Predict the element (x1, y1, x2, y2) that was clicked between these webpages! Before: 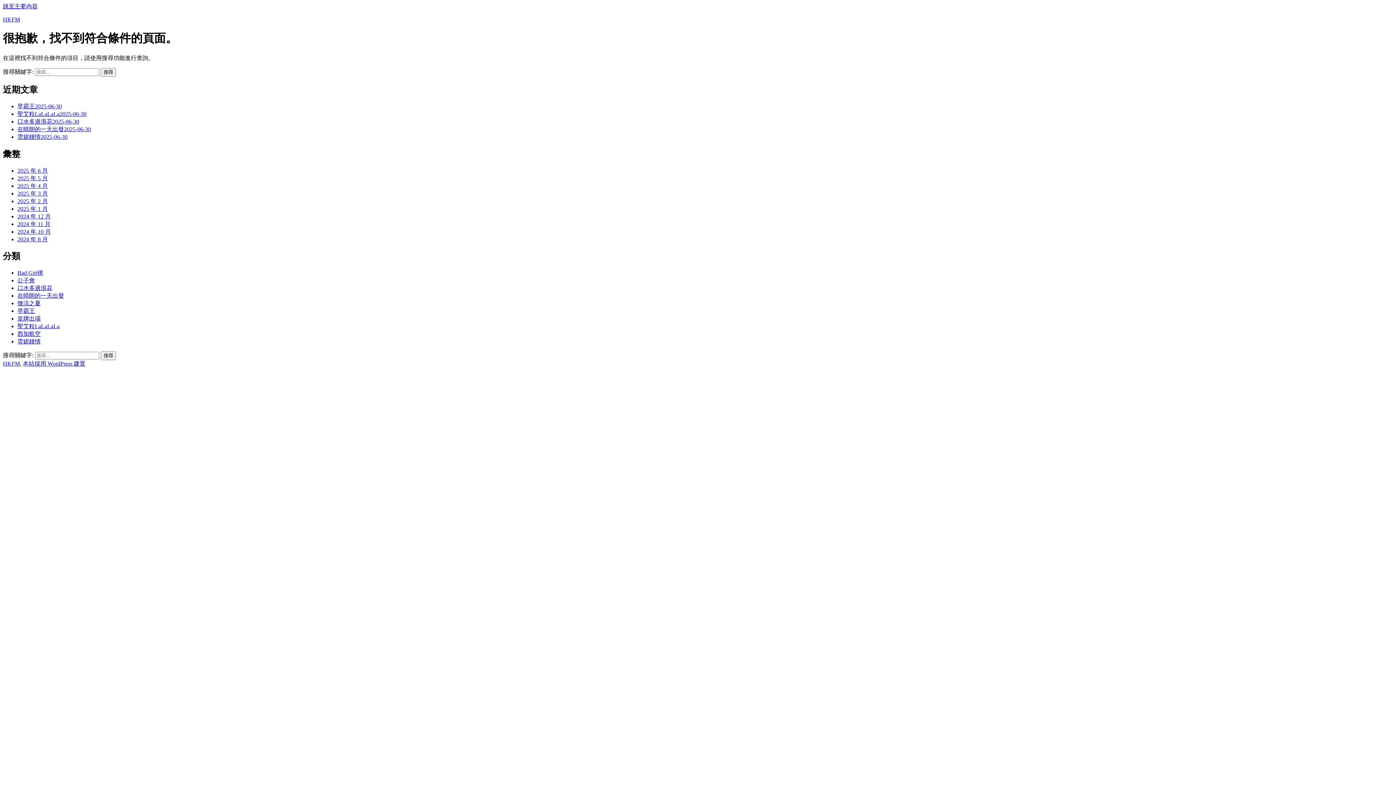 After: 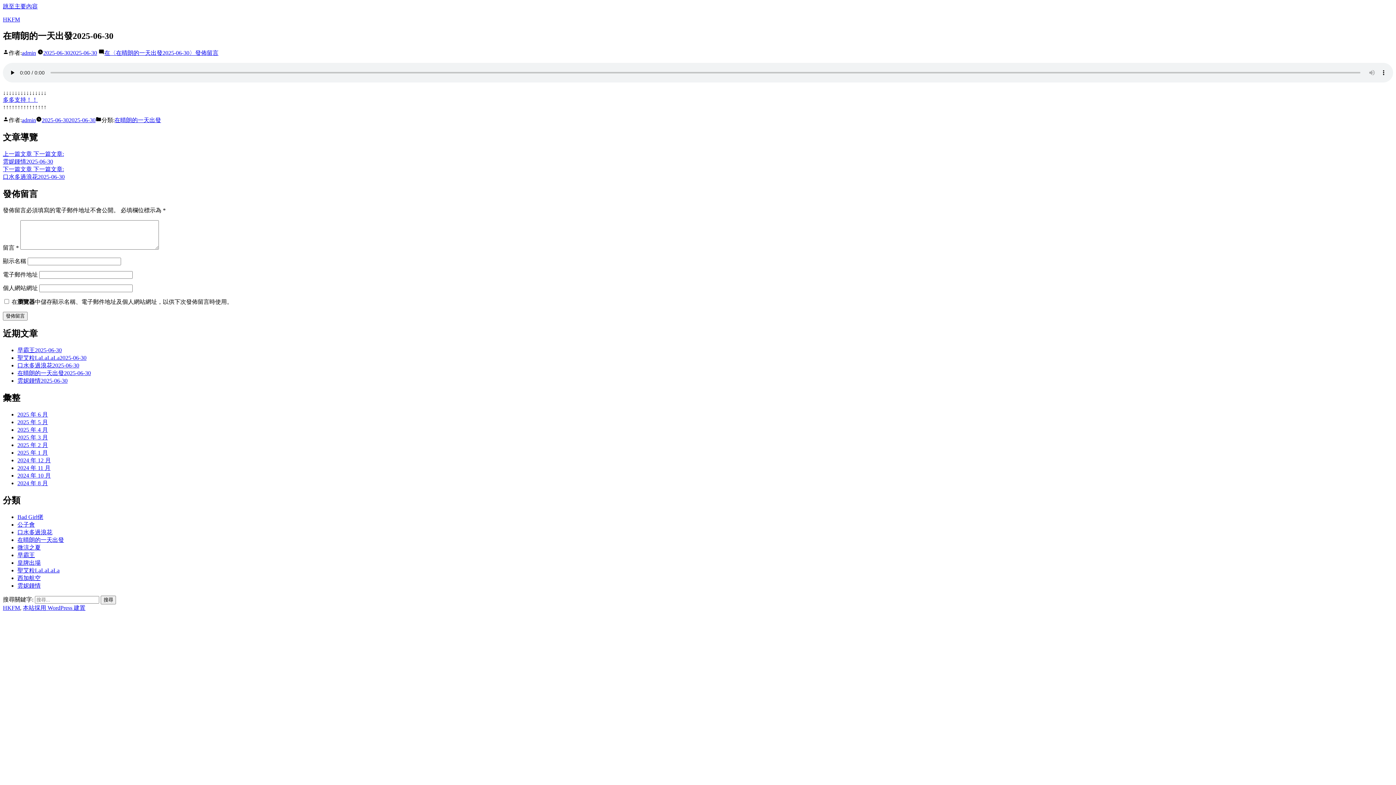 Action: bbox: (17, 126, 90, 132) label: 在晴朗的一天出發2025-06-30